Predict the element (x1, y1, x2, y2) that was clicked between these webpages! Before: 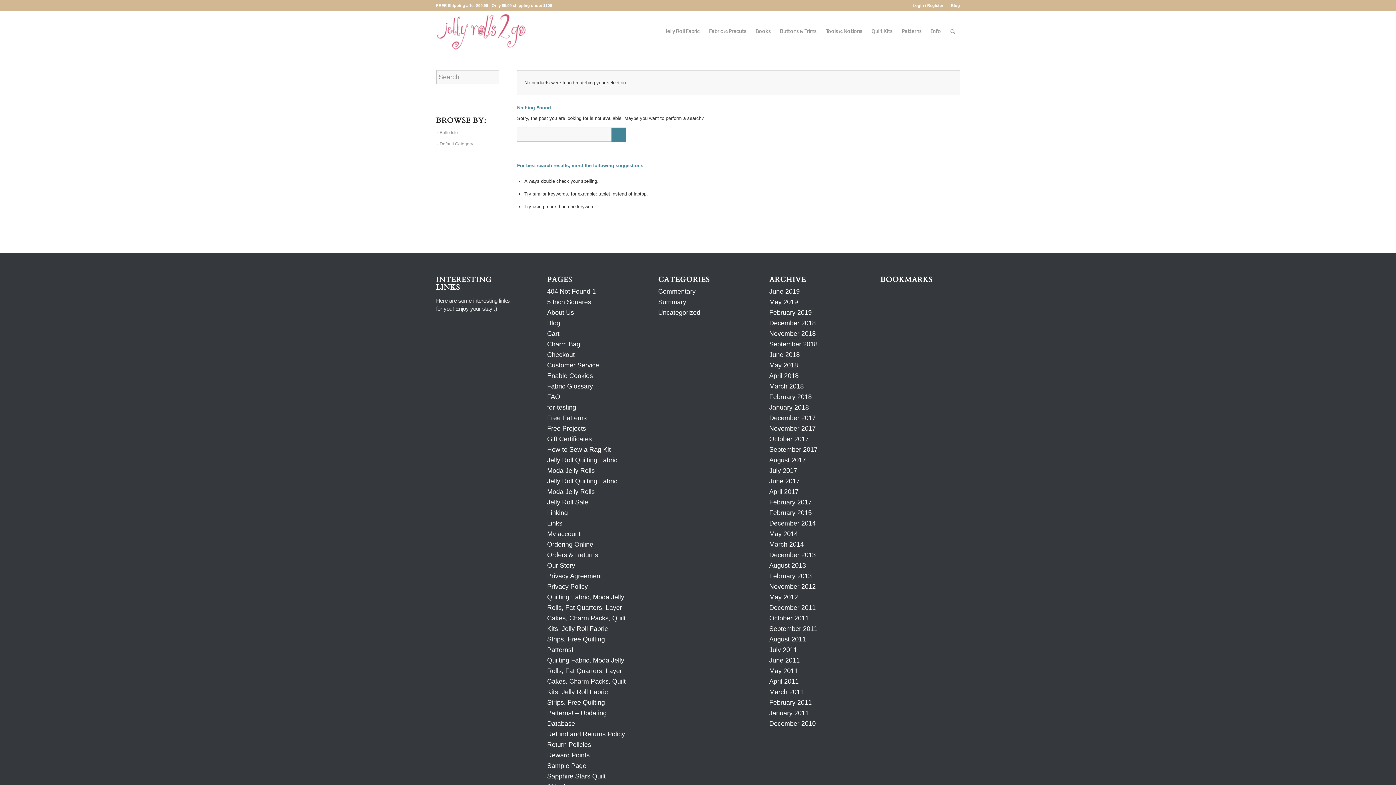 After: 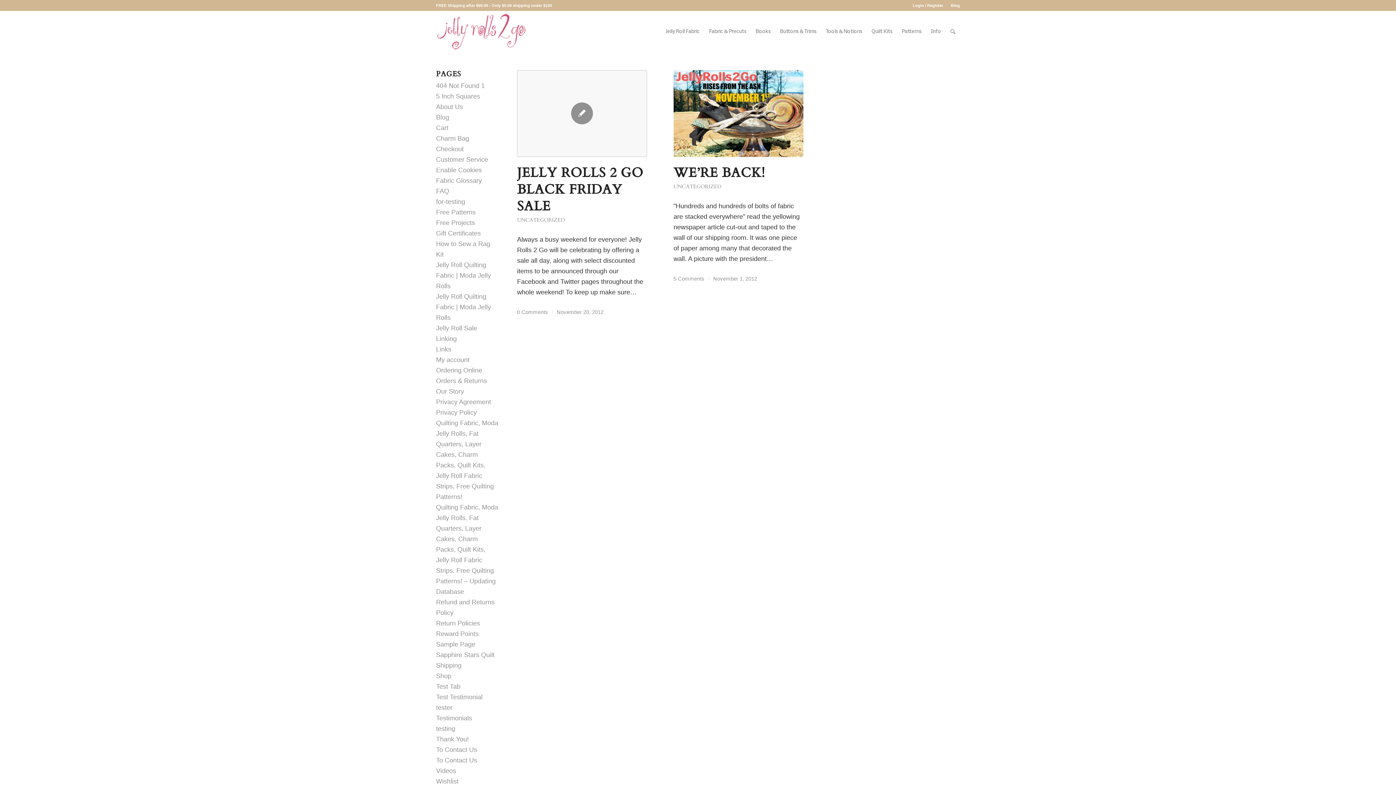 Action: label: November 2012 bbox: (769, 583, 815, 590)